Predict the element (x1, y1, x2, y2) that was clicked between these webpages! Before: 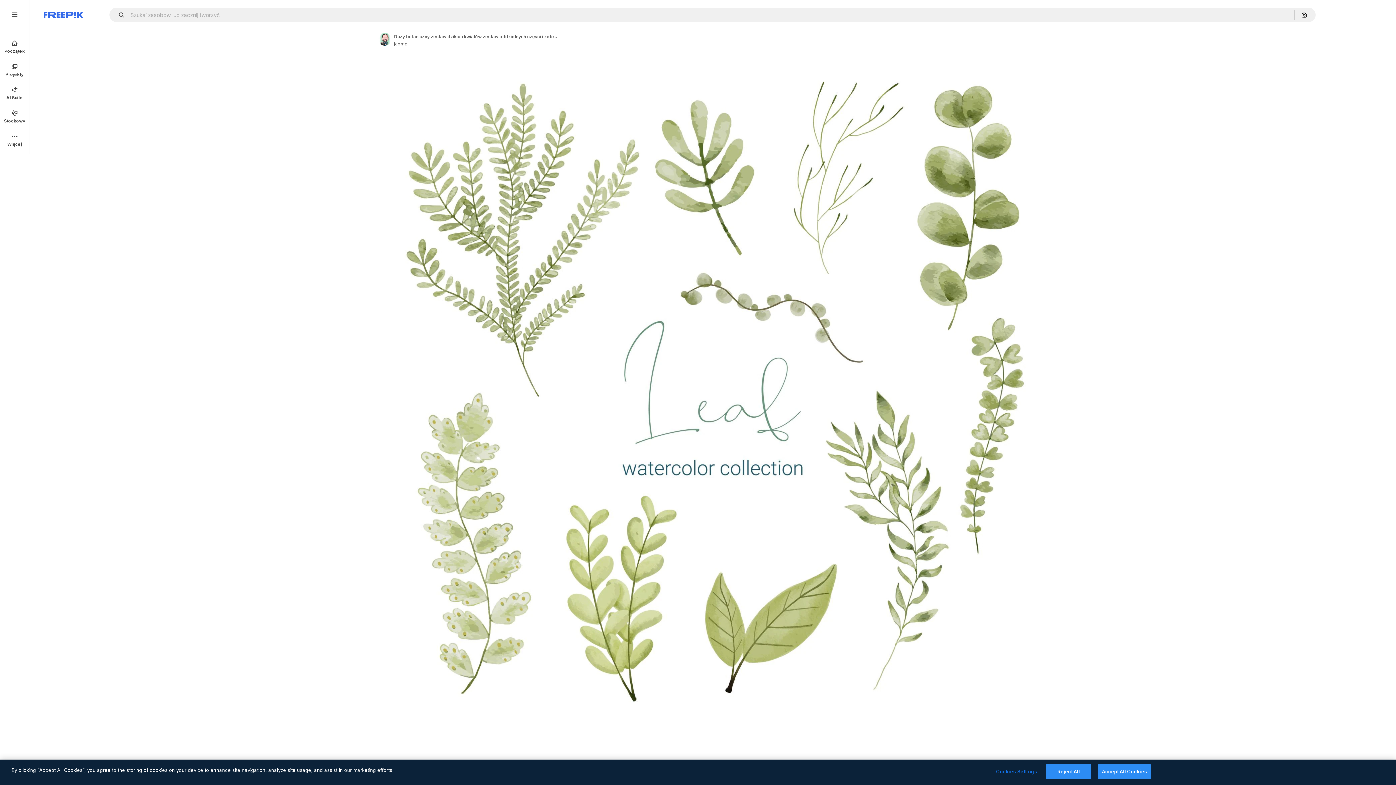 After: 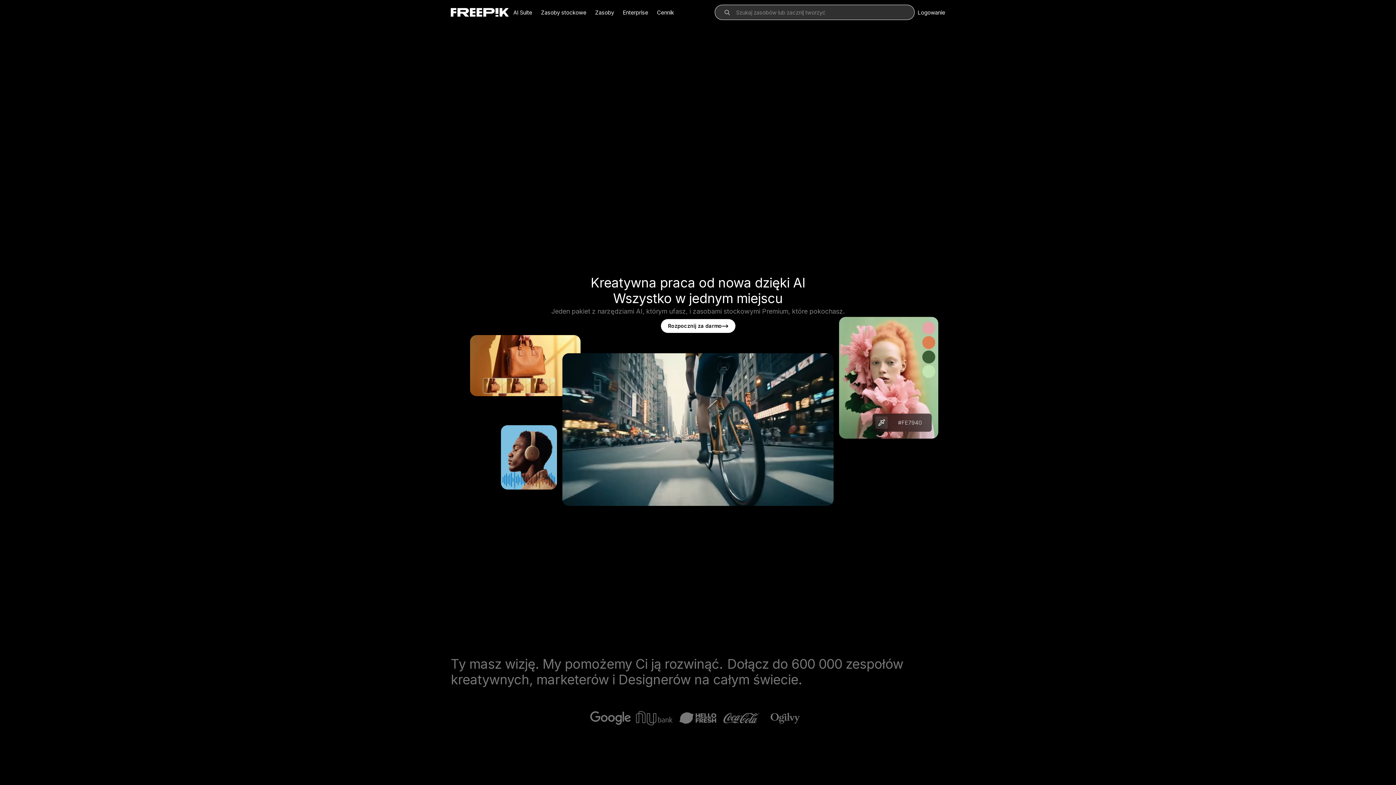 Action: bbox: (43, 12, 83, 17) label: Freepik